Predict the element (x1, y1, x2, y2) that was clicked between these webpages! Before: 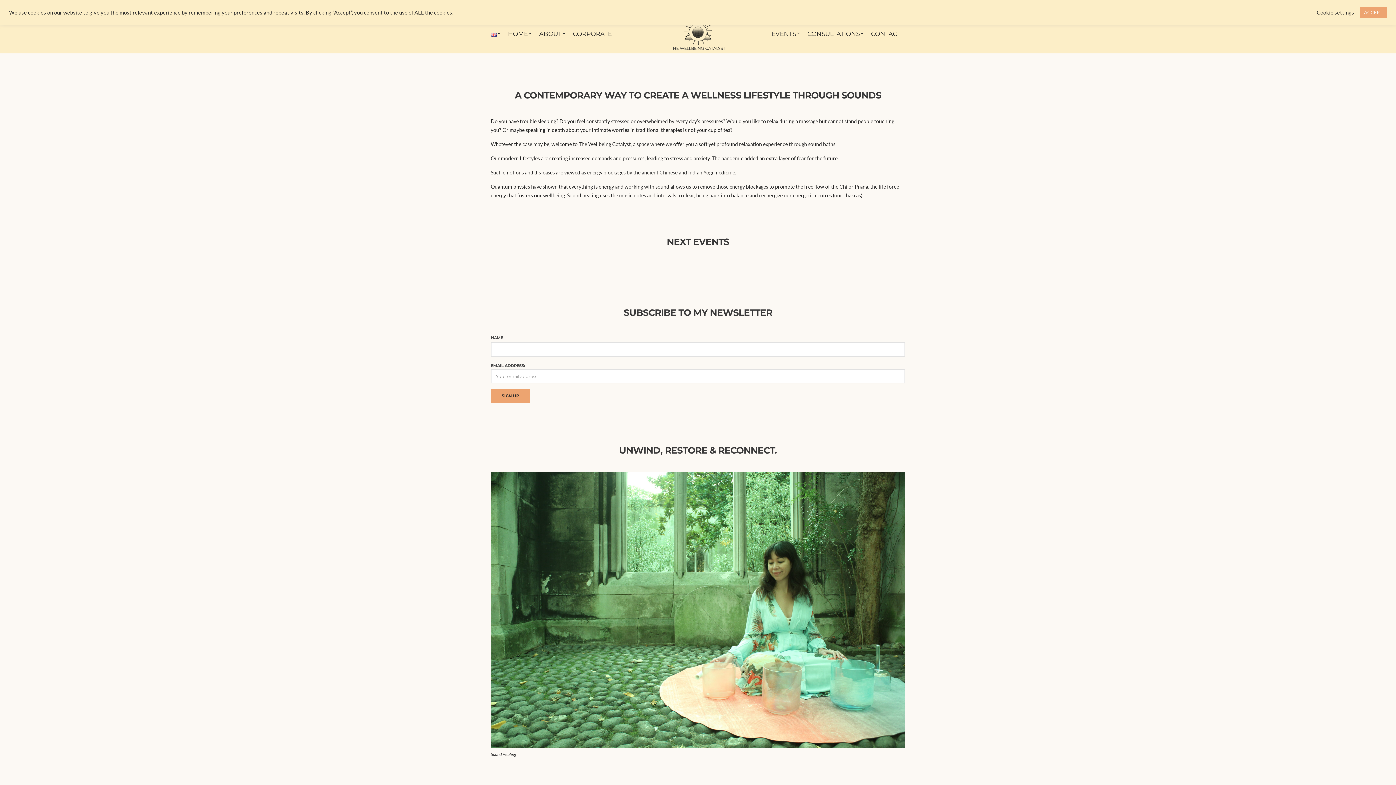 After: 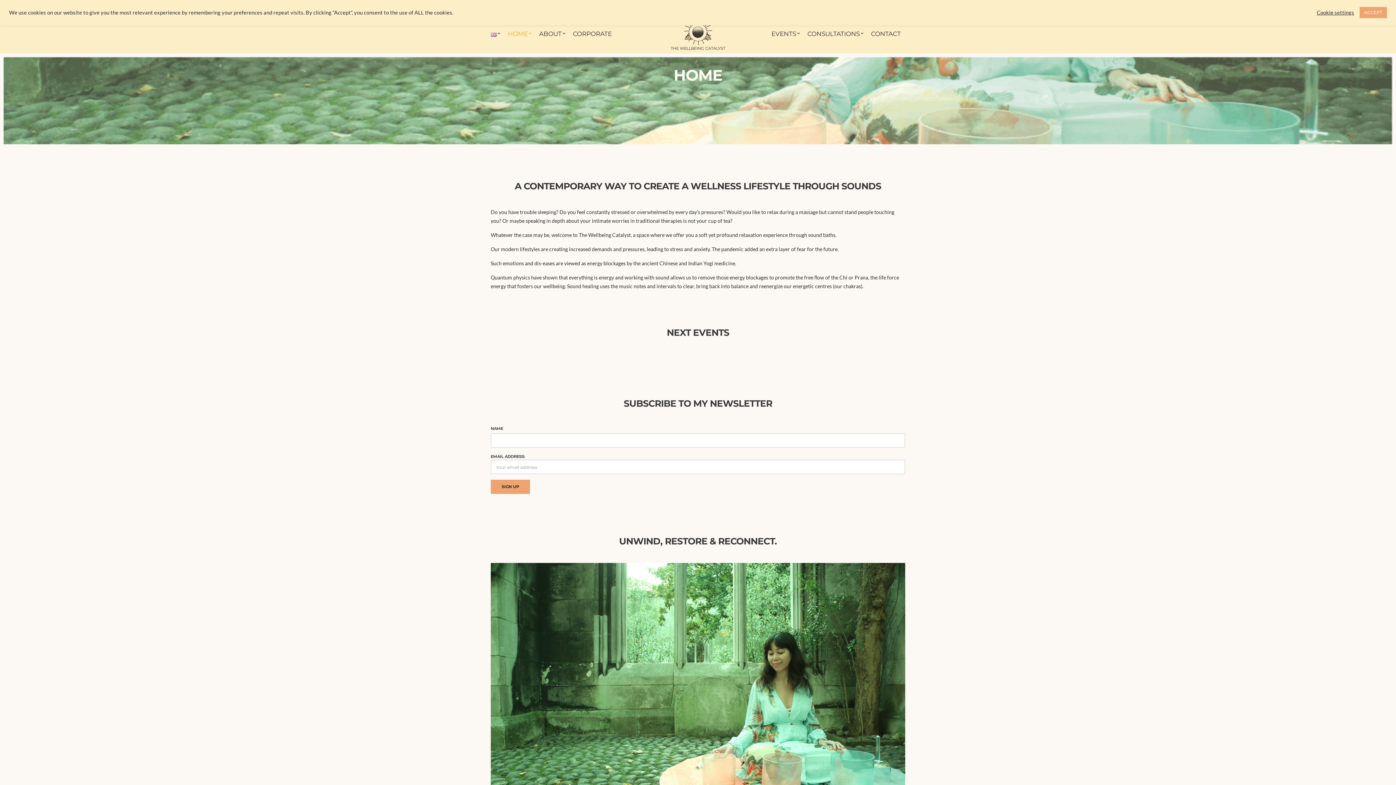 Action: bbox: (684, 25, 712, 33)